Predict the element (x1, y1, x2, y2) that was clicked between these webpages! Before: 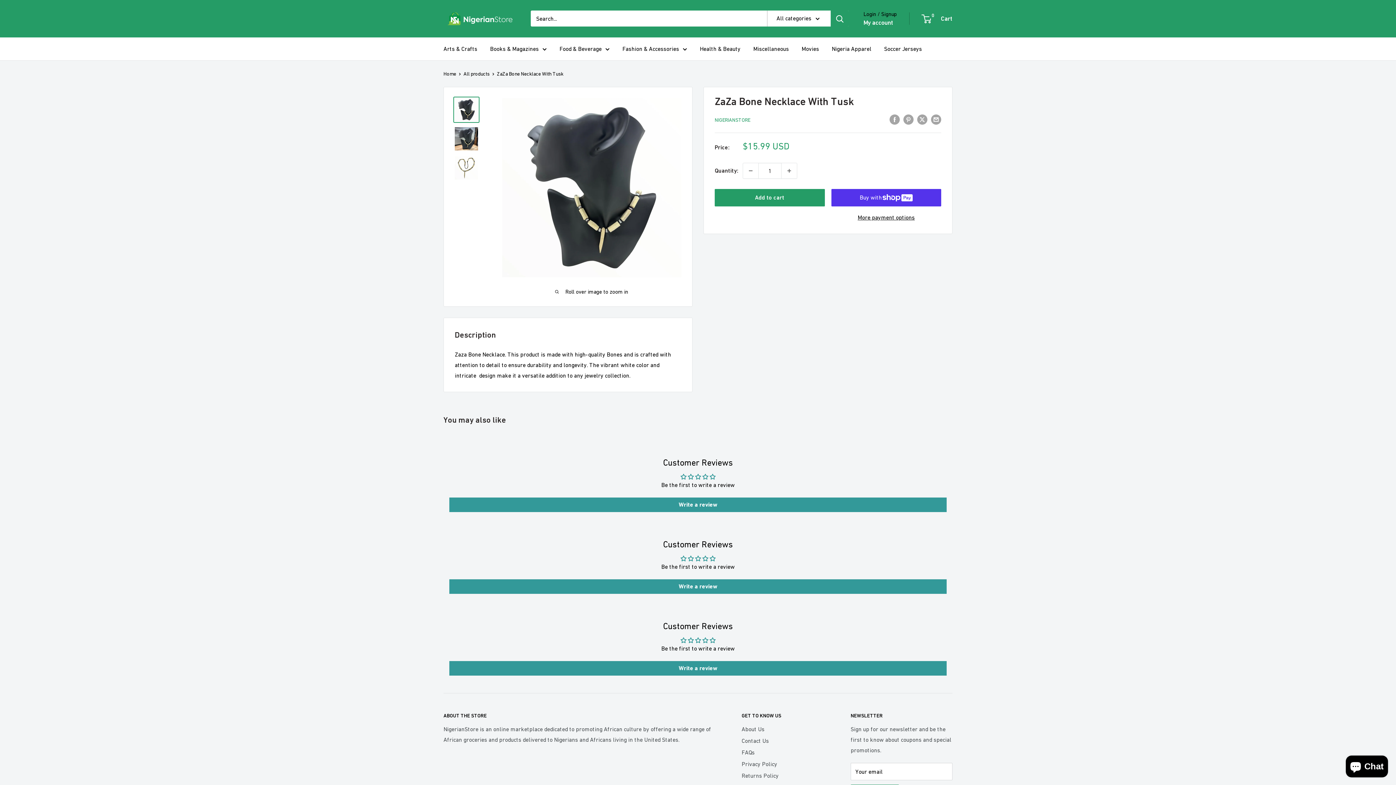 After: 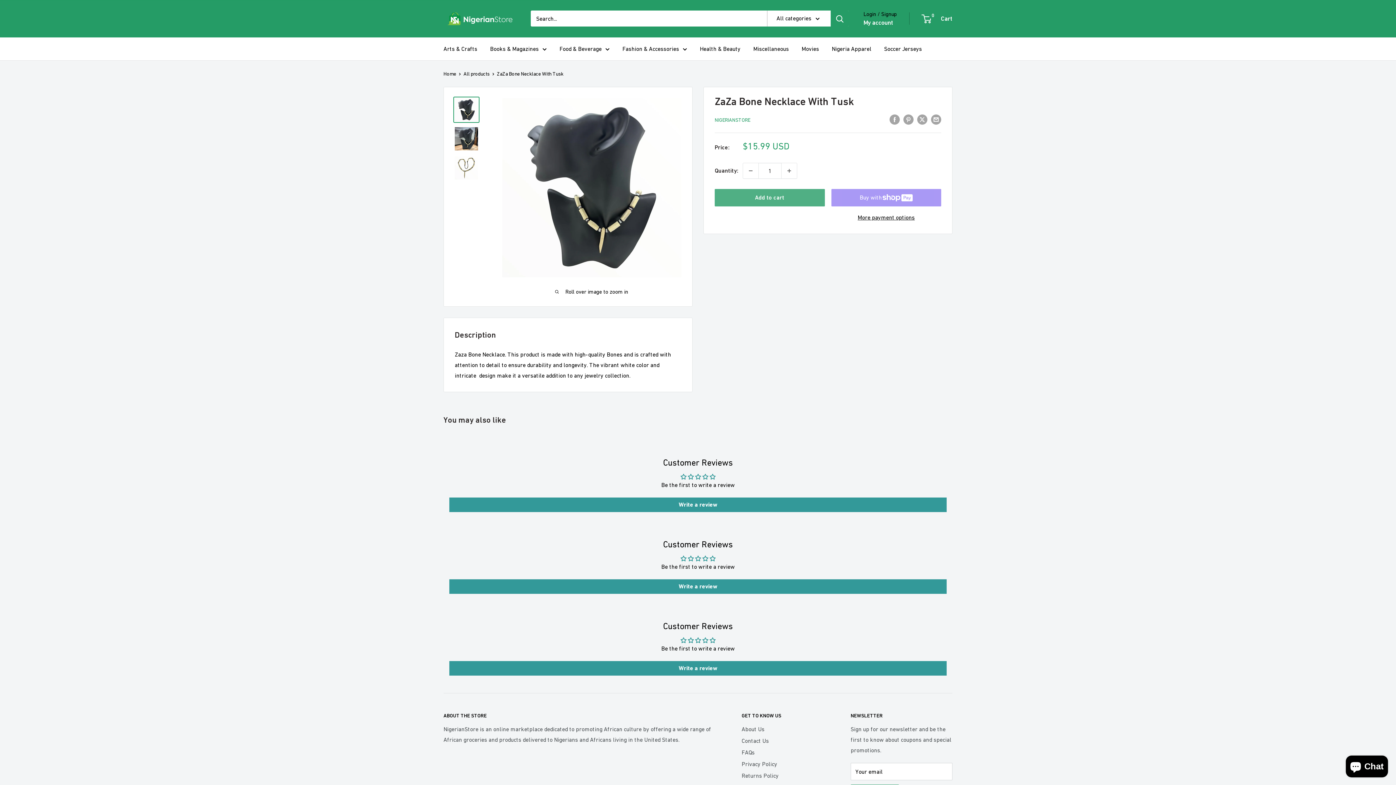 Action: label: Add to cart bbox: (714, 188, 824, 206)